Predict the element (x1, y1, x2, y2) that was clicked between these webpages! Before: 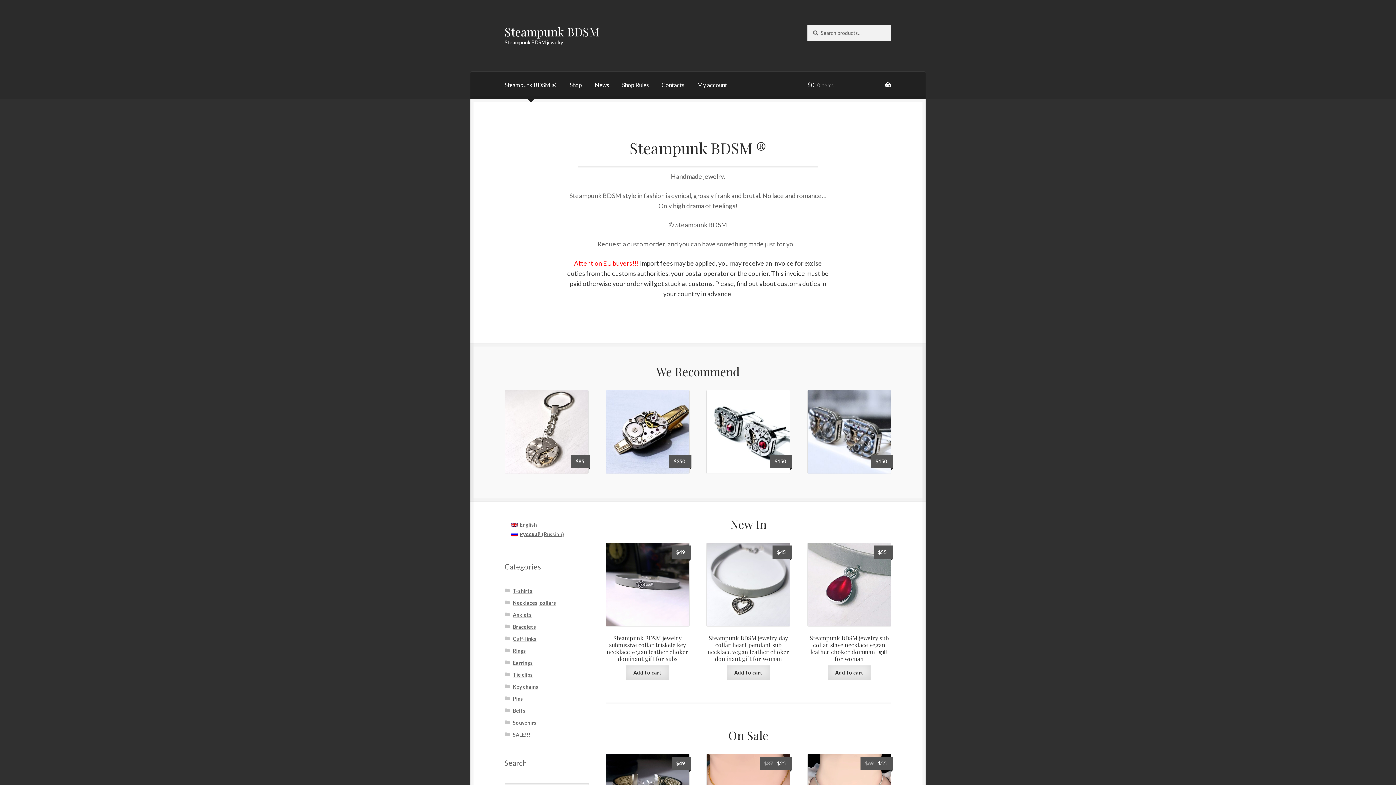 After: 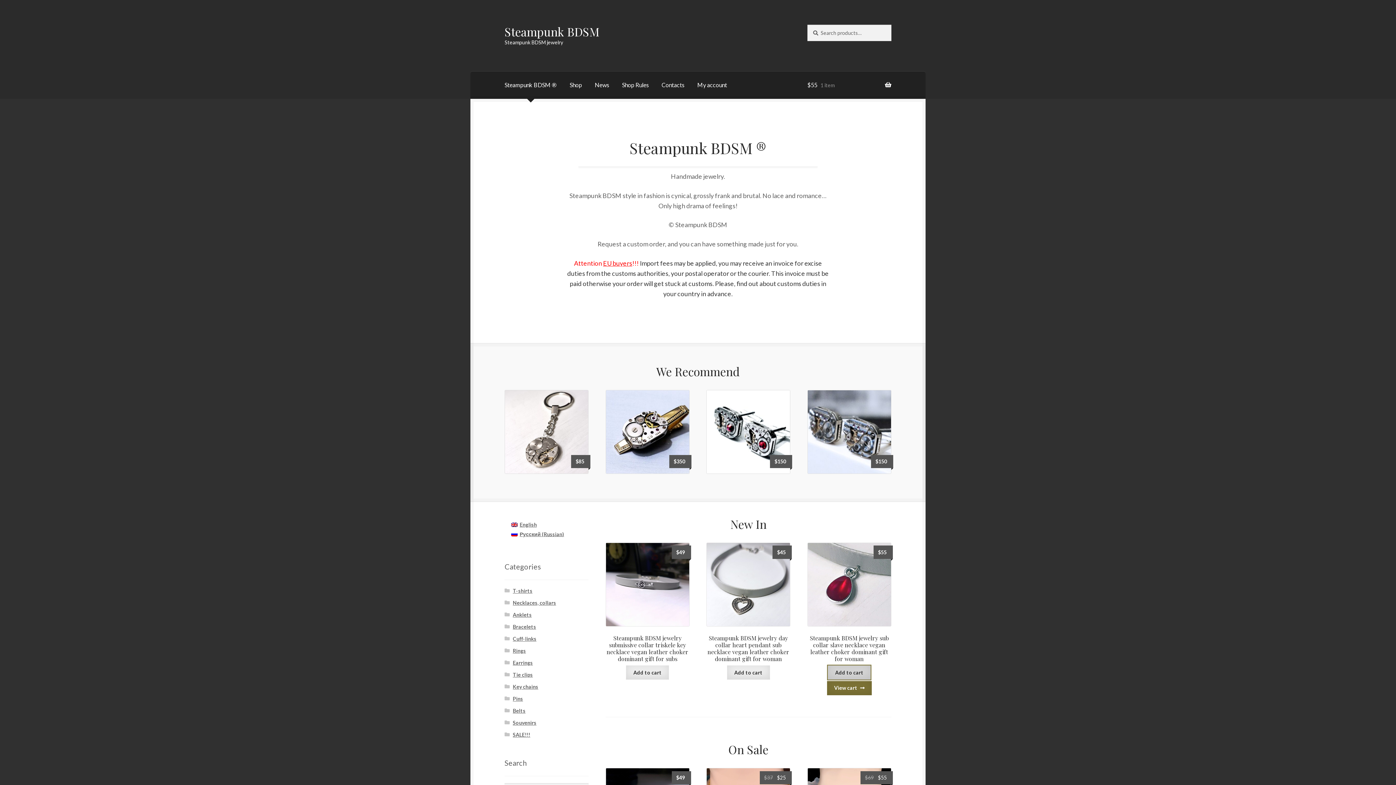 Action: label: Add to cart: “Steampunk BDSM jewelry sub collar slave necklace vegan leather choker dominant gift for woman” bbox: (828, 665, 870, 680)